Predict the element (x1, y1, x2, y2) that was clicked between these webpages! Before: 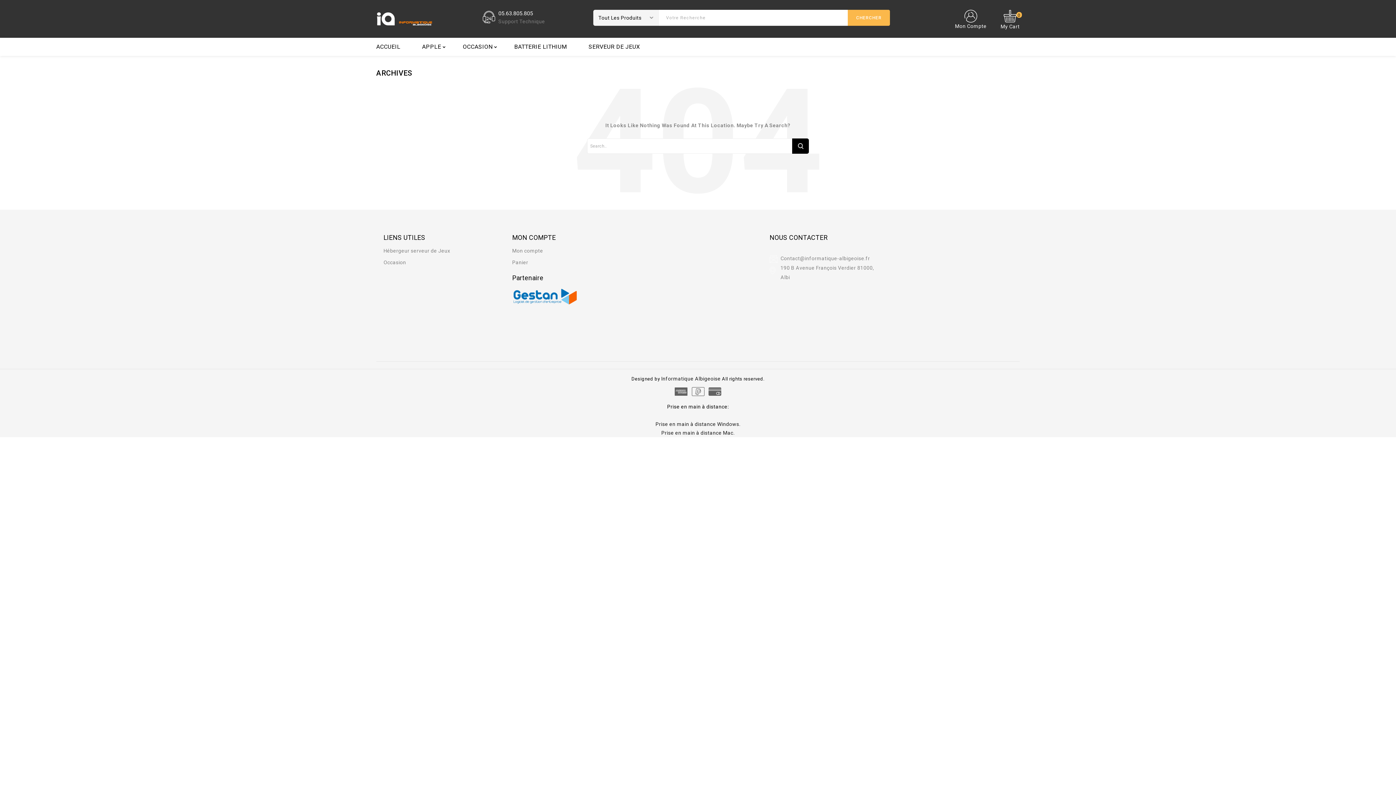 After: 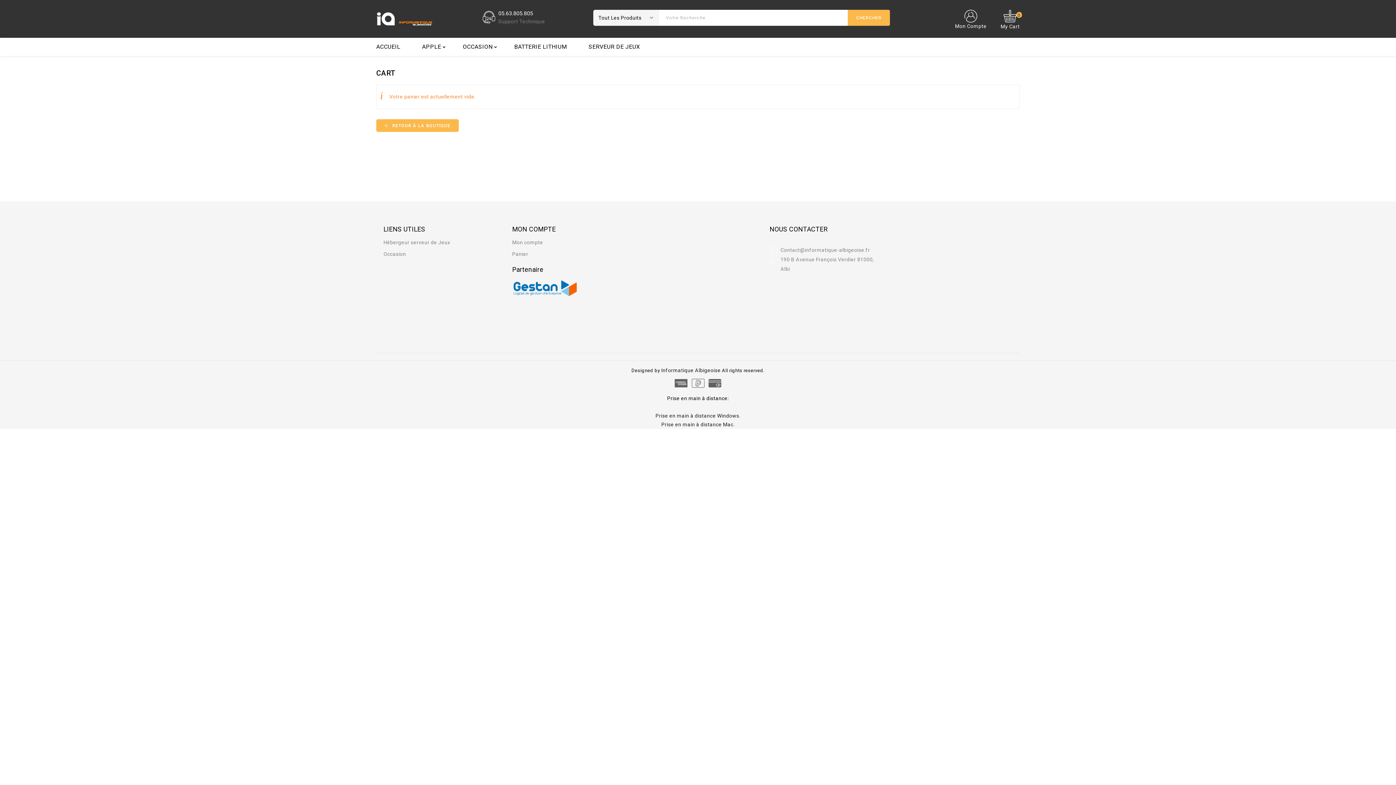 Action: label: Panier bbox: (512, 259, 528, 265)